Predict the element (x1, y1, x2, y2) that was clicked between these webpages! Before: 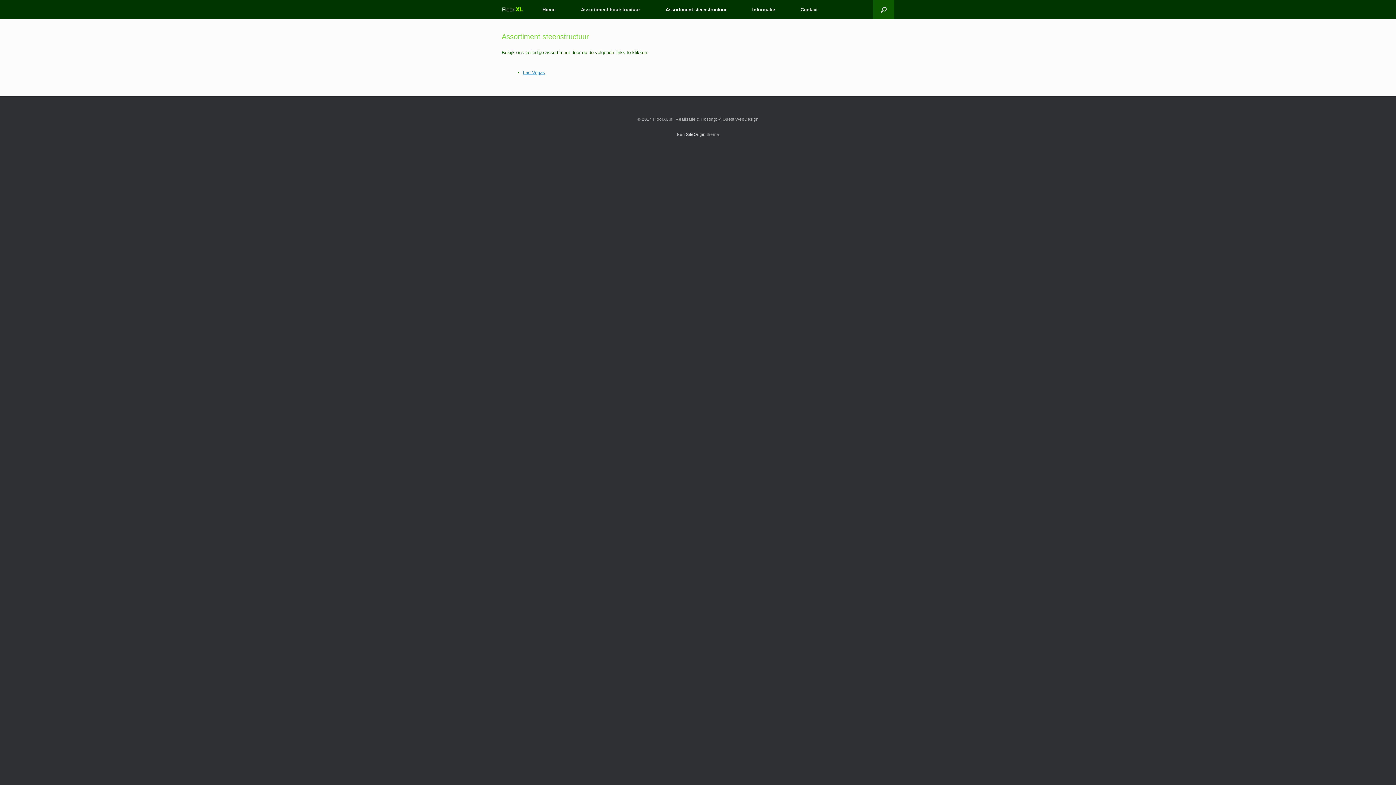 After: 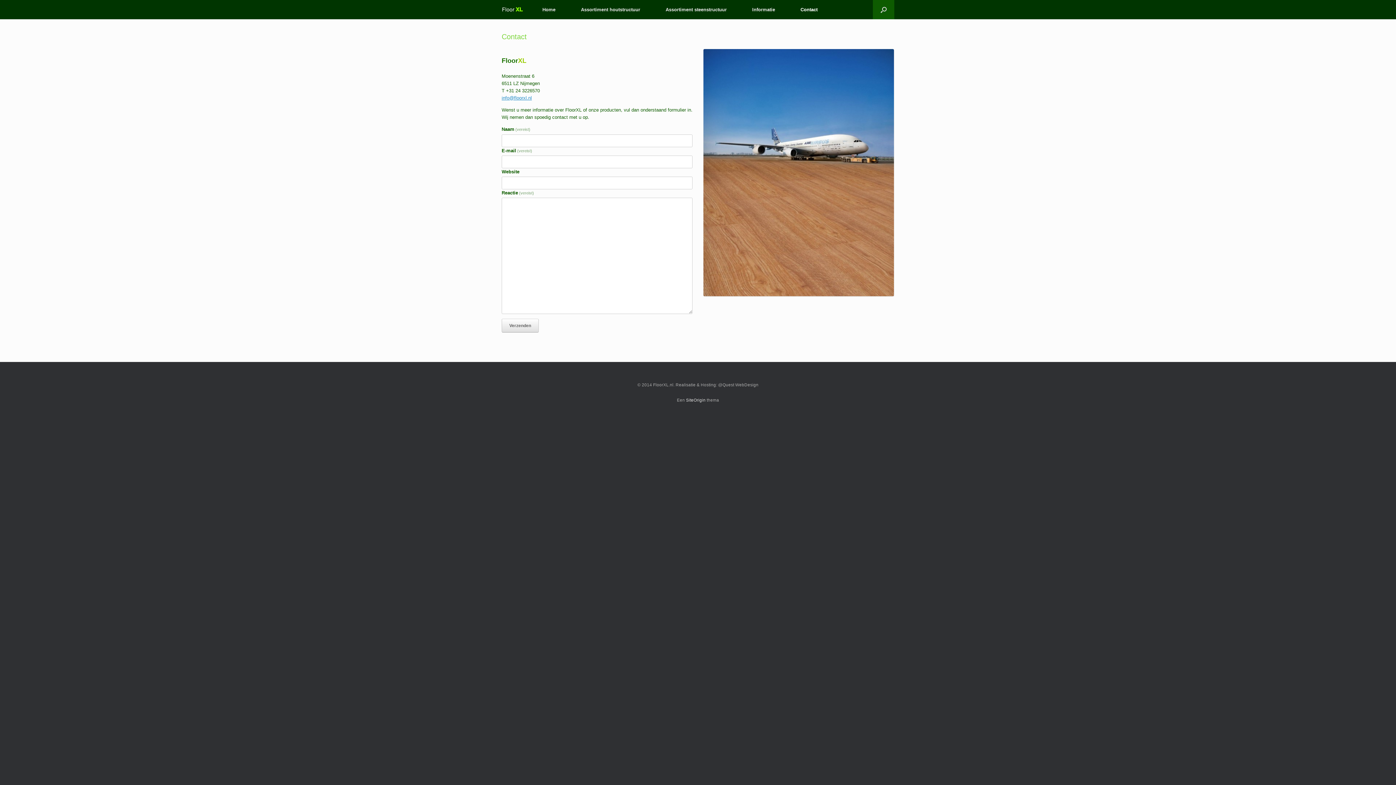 Action: bbox: (788, 0, 830, 19) label: Contact